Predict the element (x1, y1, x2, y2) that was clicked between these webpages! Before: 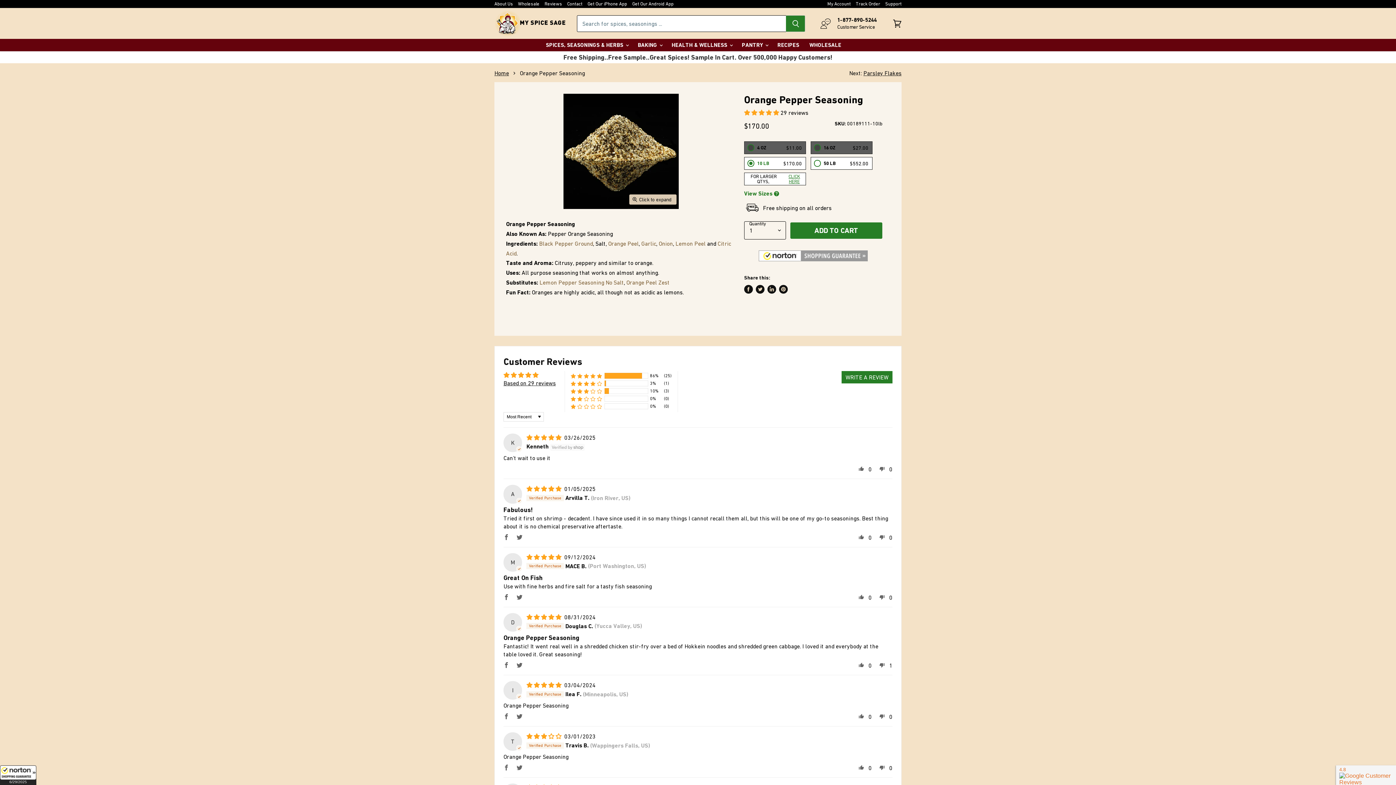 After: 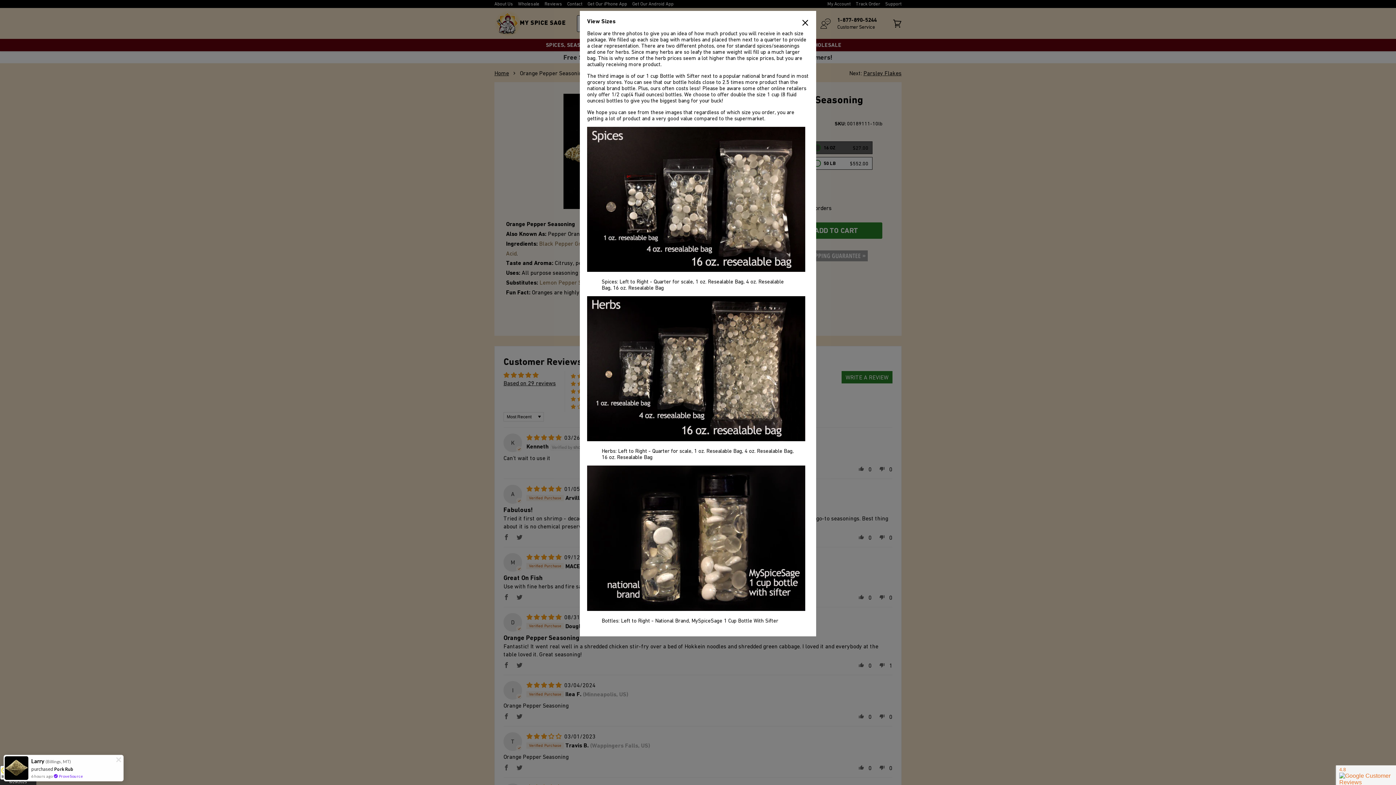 Action: bbox: (744, 190, 882, 197) label: View Sizes 